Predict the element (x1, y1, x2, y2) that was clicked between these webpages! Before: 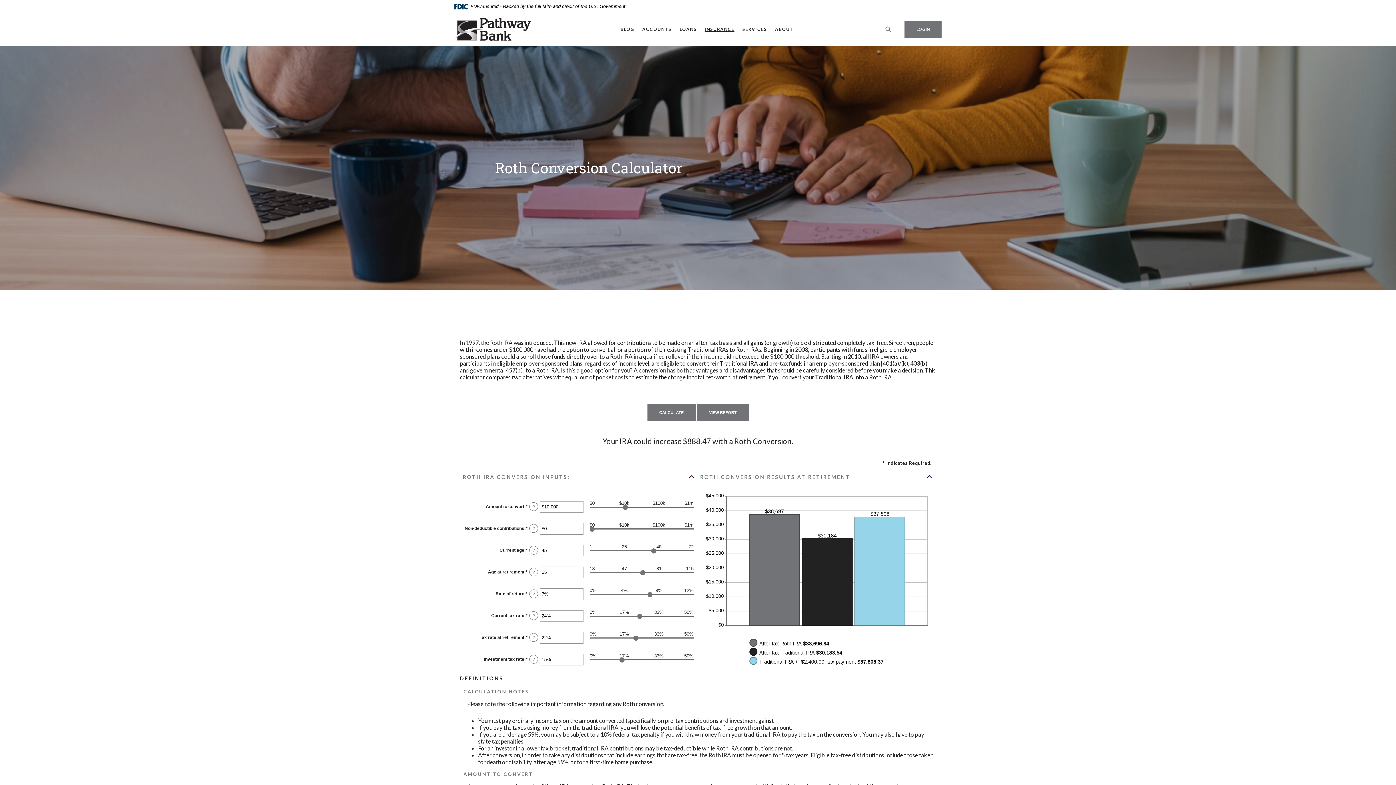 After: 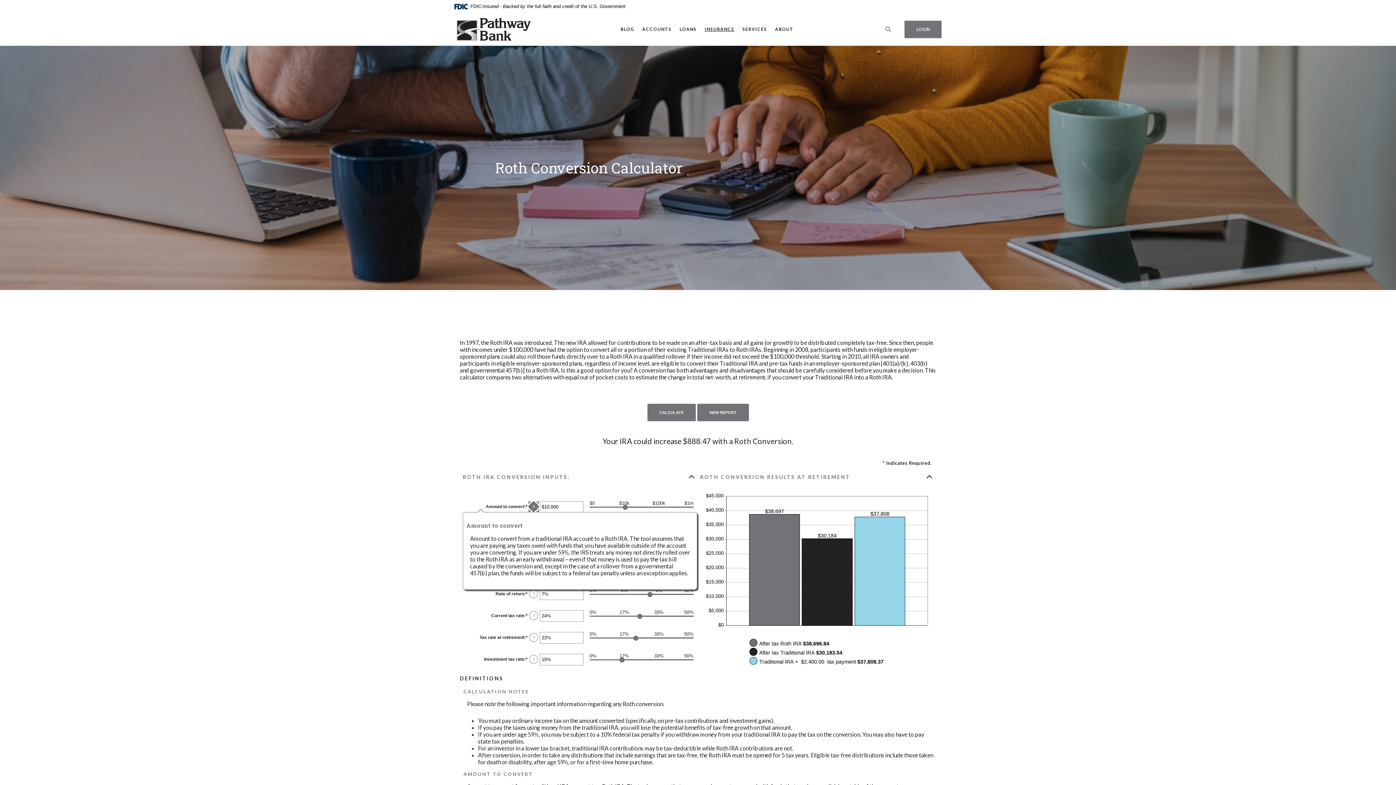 Action: label: Define: Amount to convert bbox: (529, 502, 538, 511)